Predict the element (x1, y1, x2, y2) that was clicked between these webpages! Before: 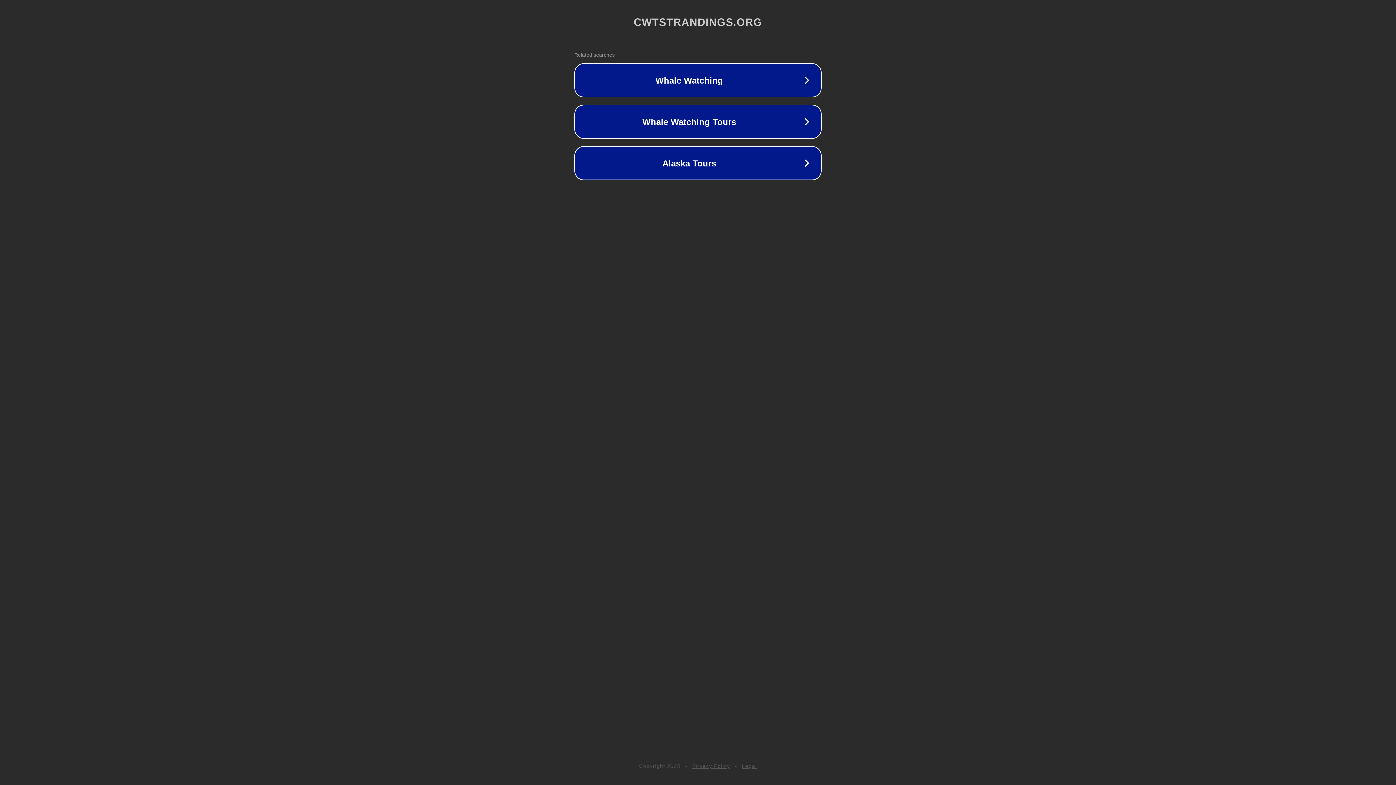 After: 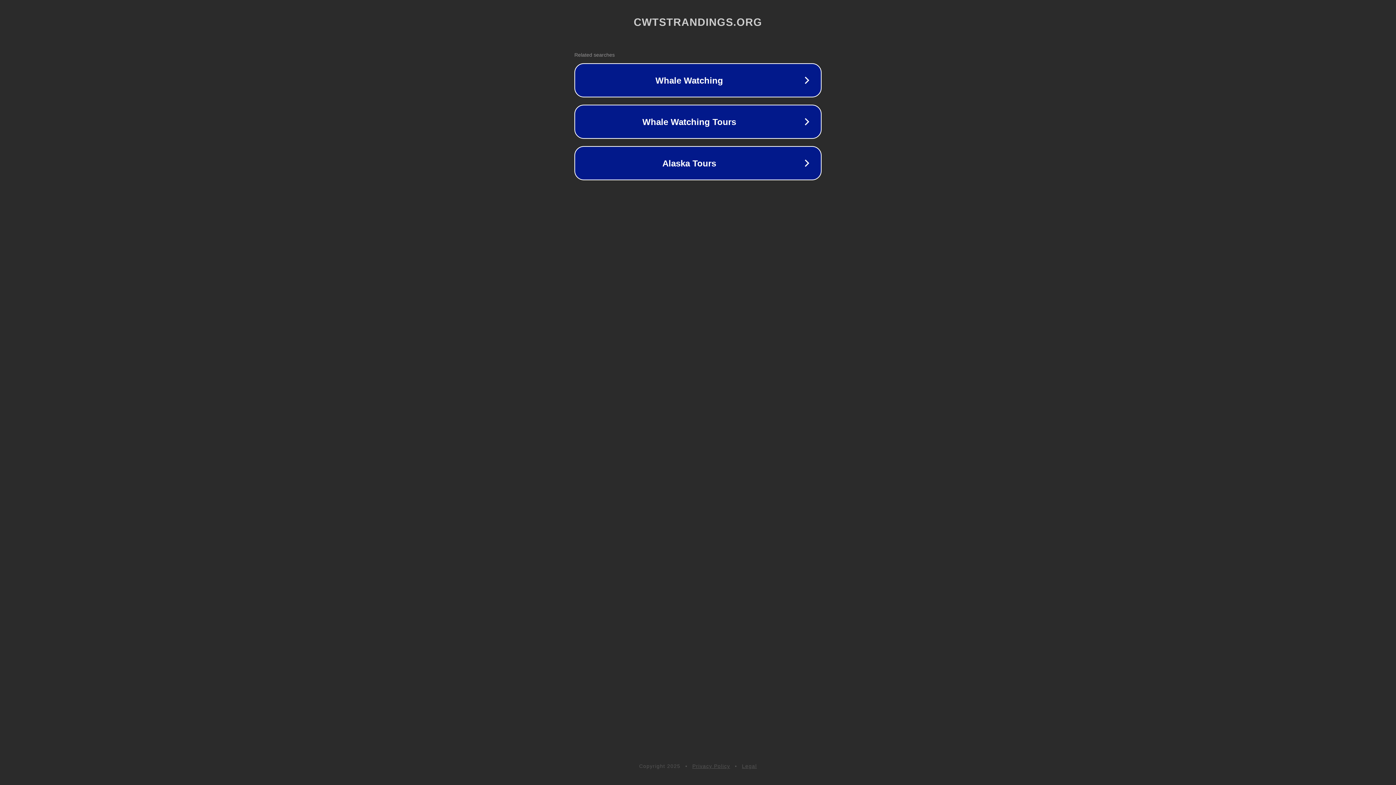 Action: bbox: (692, 763, 730, 769) label: Privacy Policy